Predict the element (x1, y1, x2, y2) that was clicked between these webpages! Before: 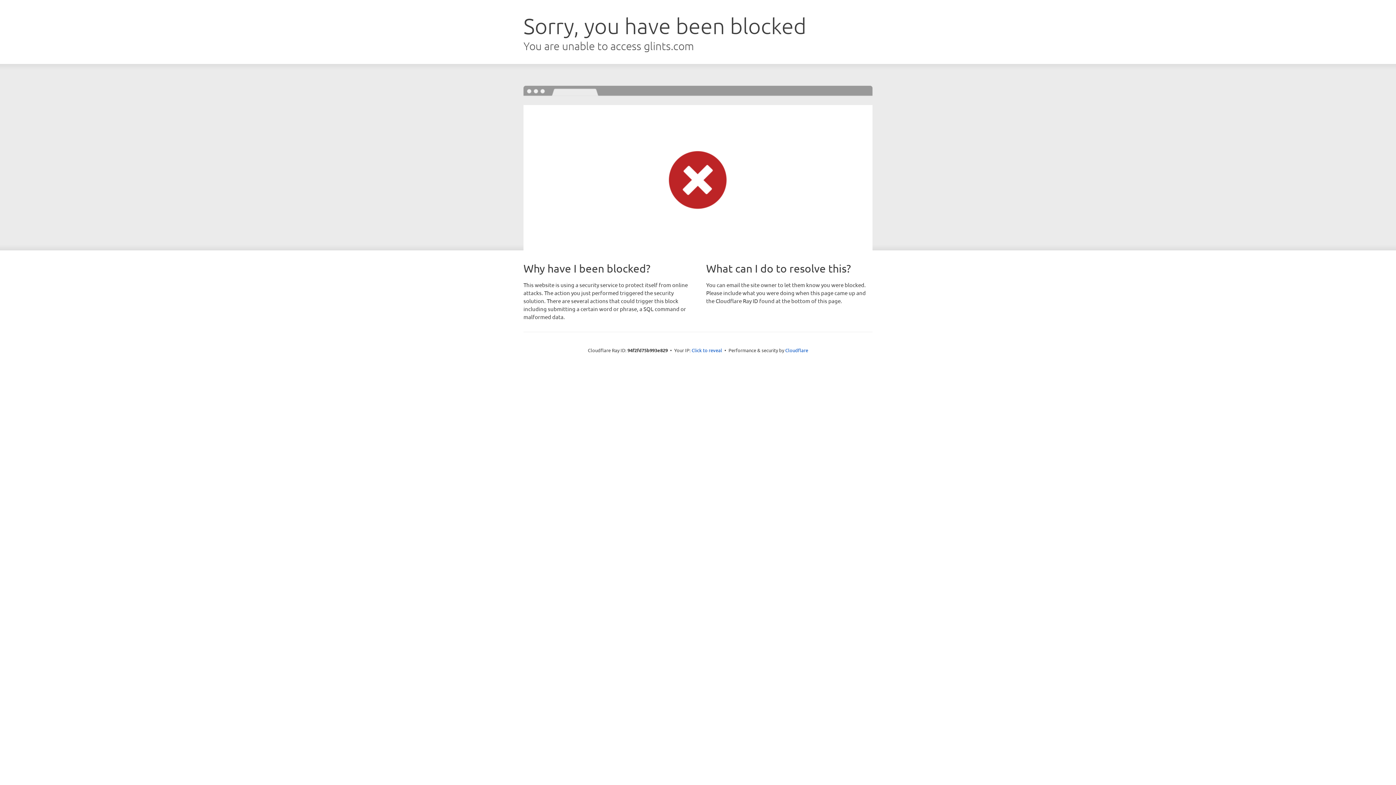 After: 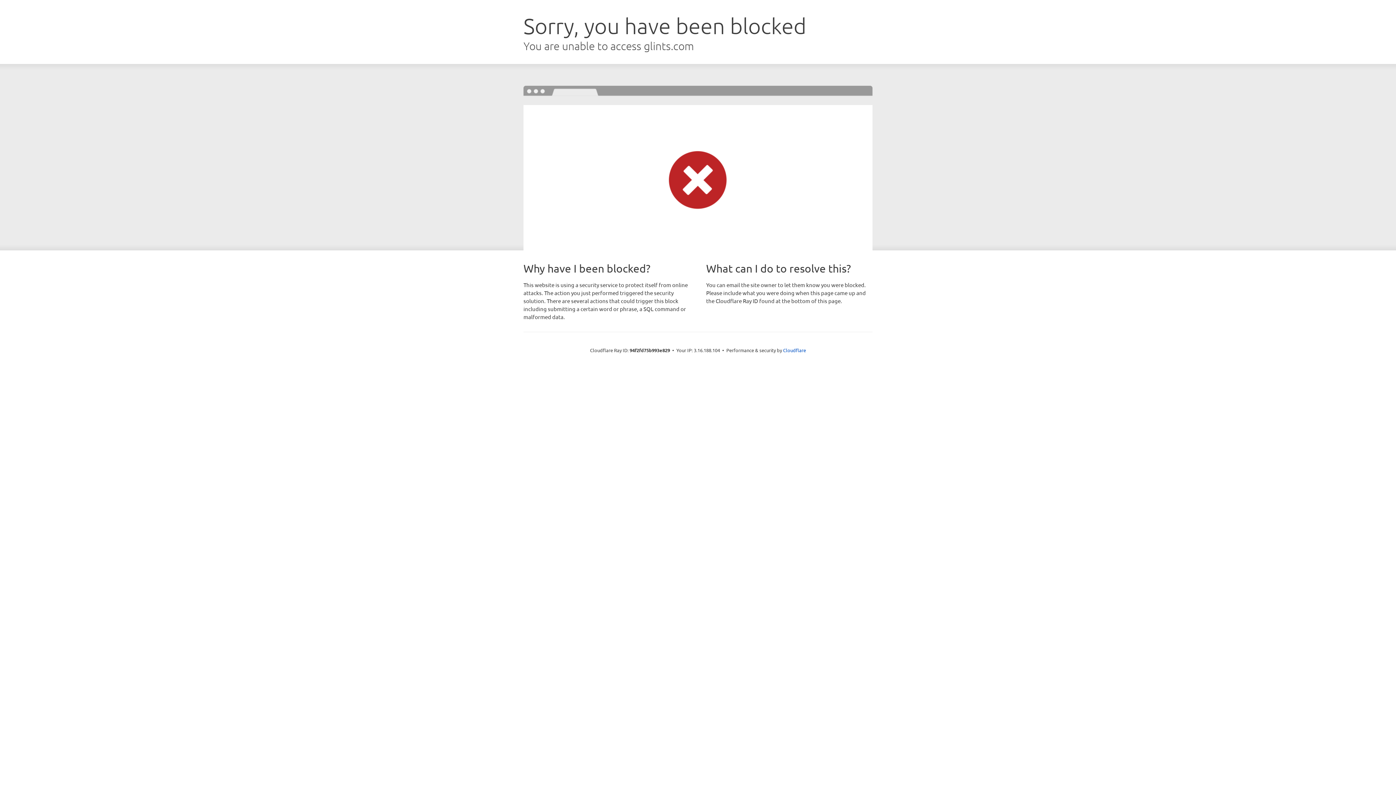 Action: label: Click to reveal bbox: (691, 346, 722, 353)